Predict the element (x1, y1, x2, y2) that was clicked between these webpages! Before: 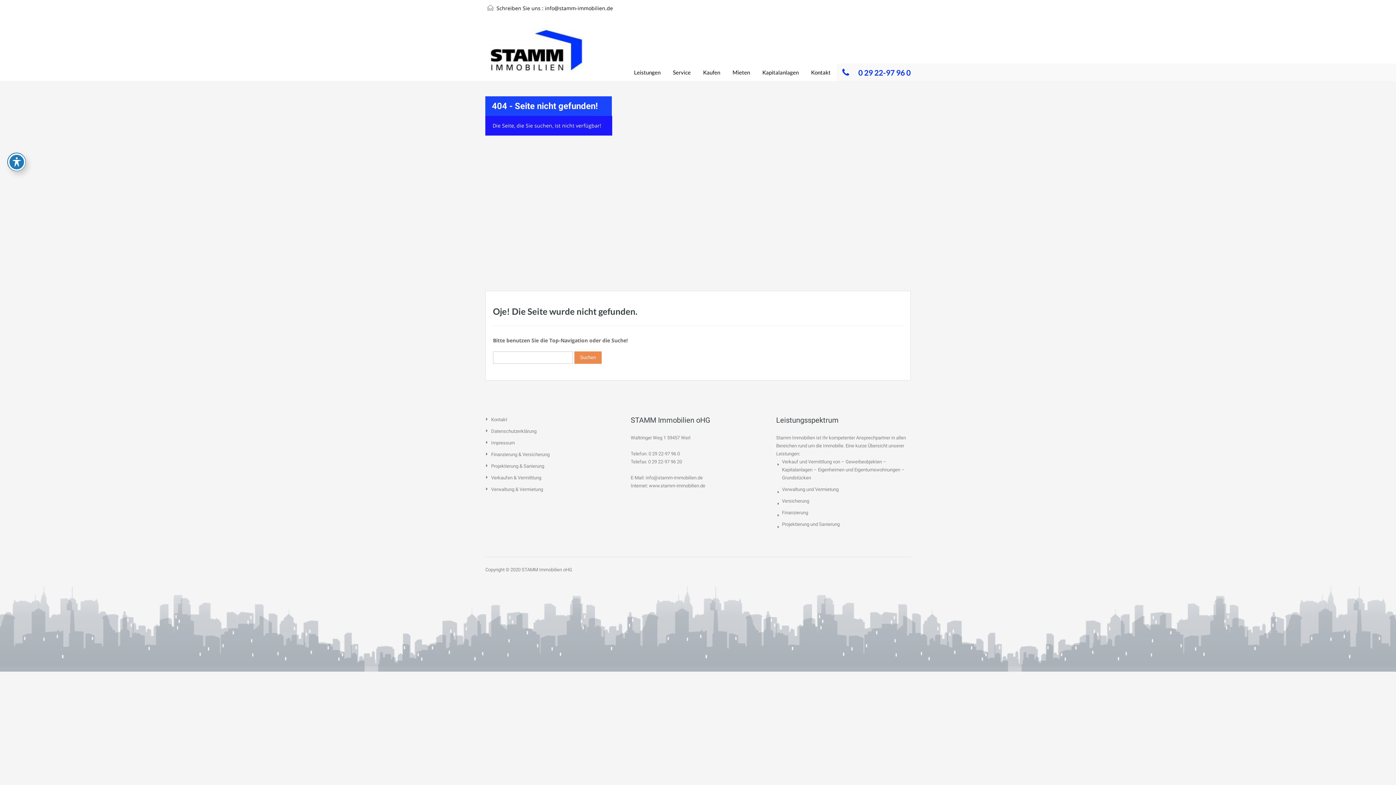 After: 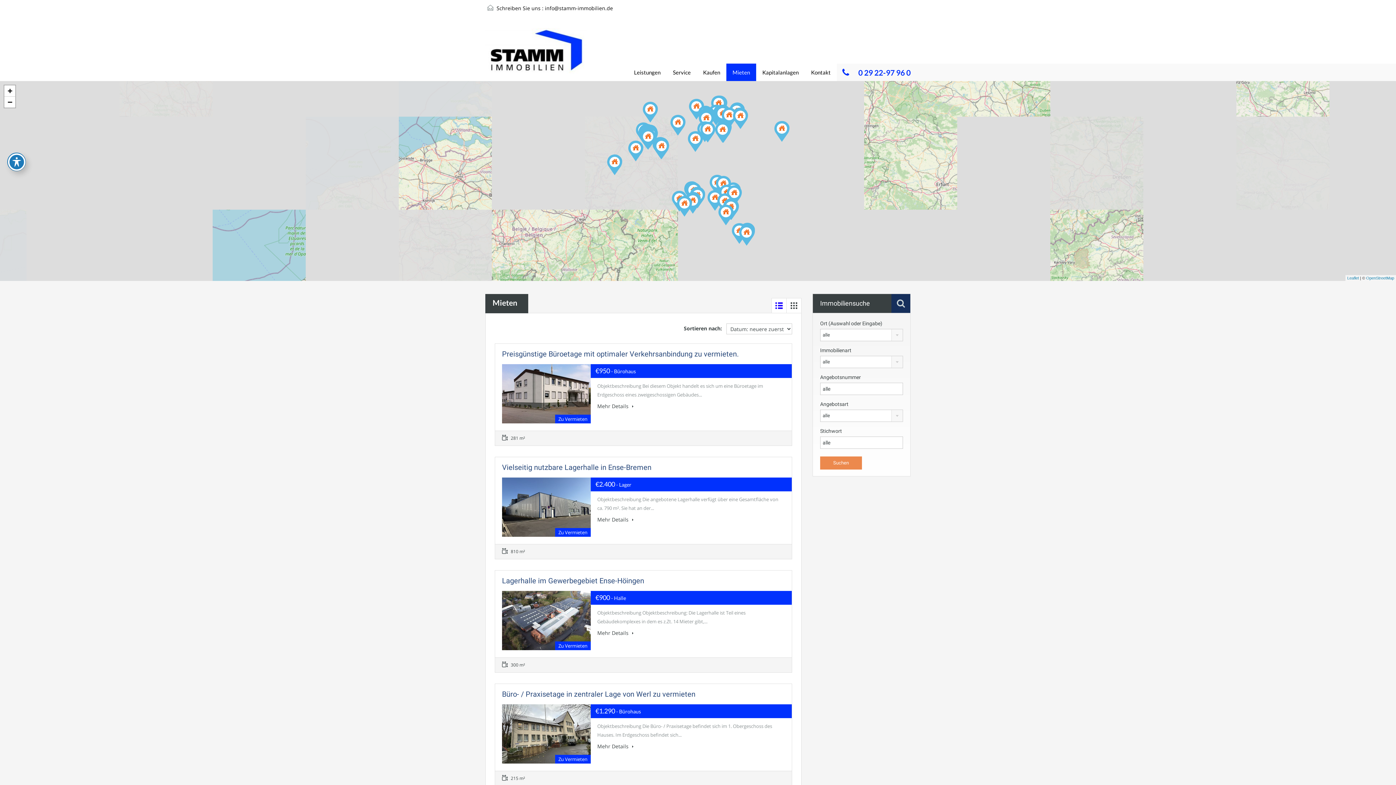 Action: bbox: (726, 63, 756, 81) label: Mieten